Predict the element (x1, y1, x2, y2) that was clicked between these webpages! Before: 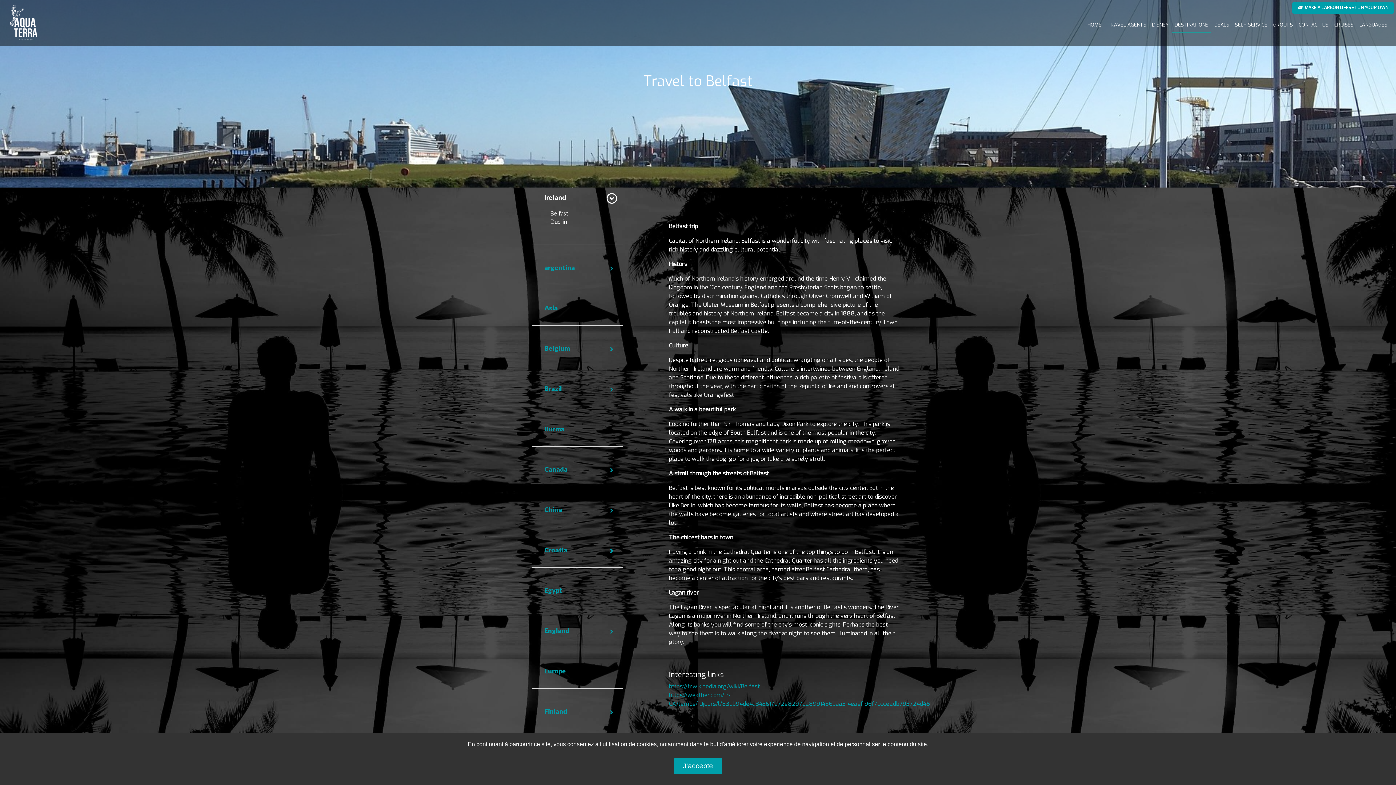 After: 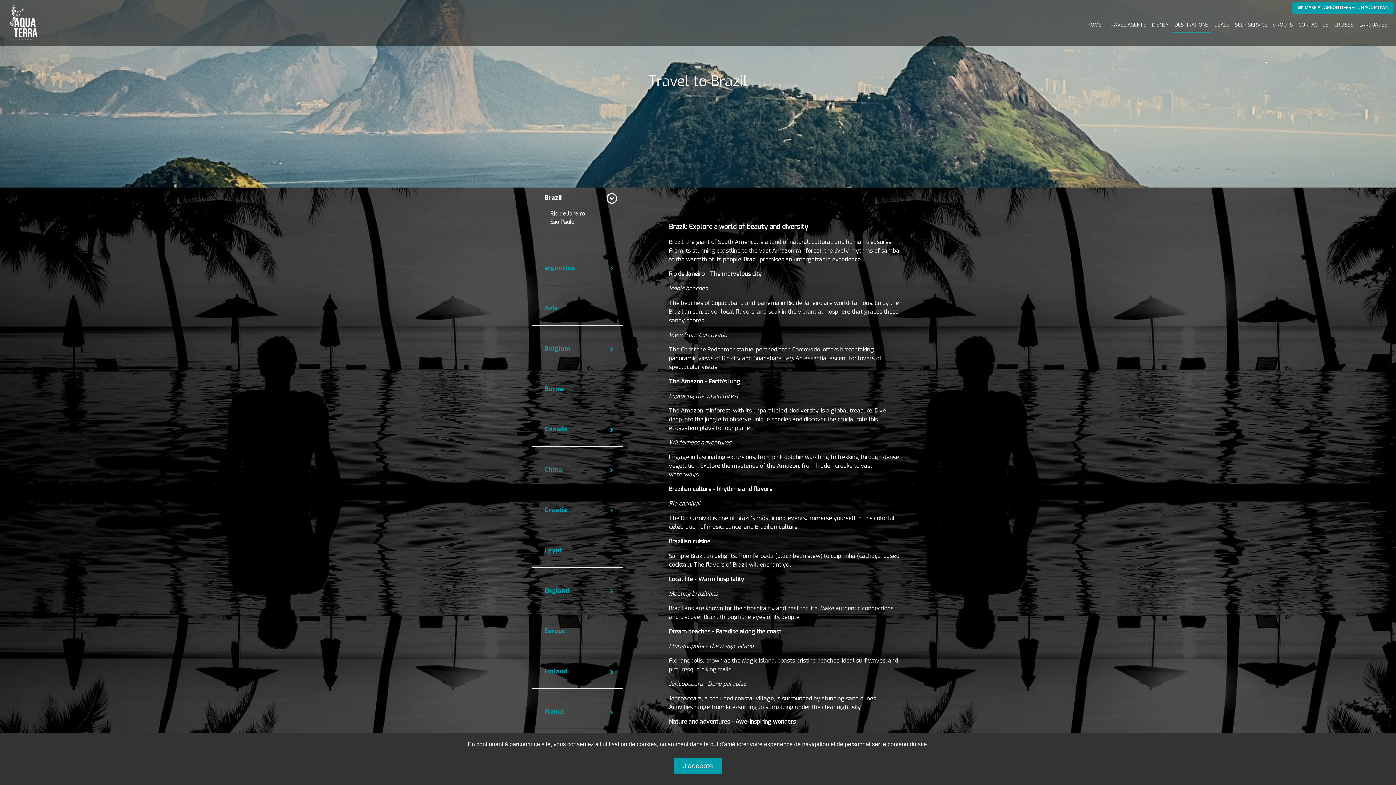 Action: bbox: (544, 384, 562, 392) label: Brazil